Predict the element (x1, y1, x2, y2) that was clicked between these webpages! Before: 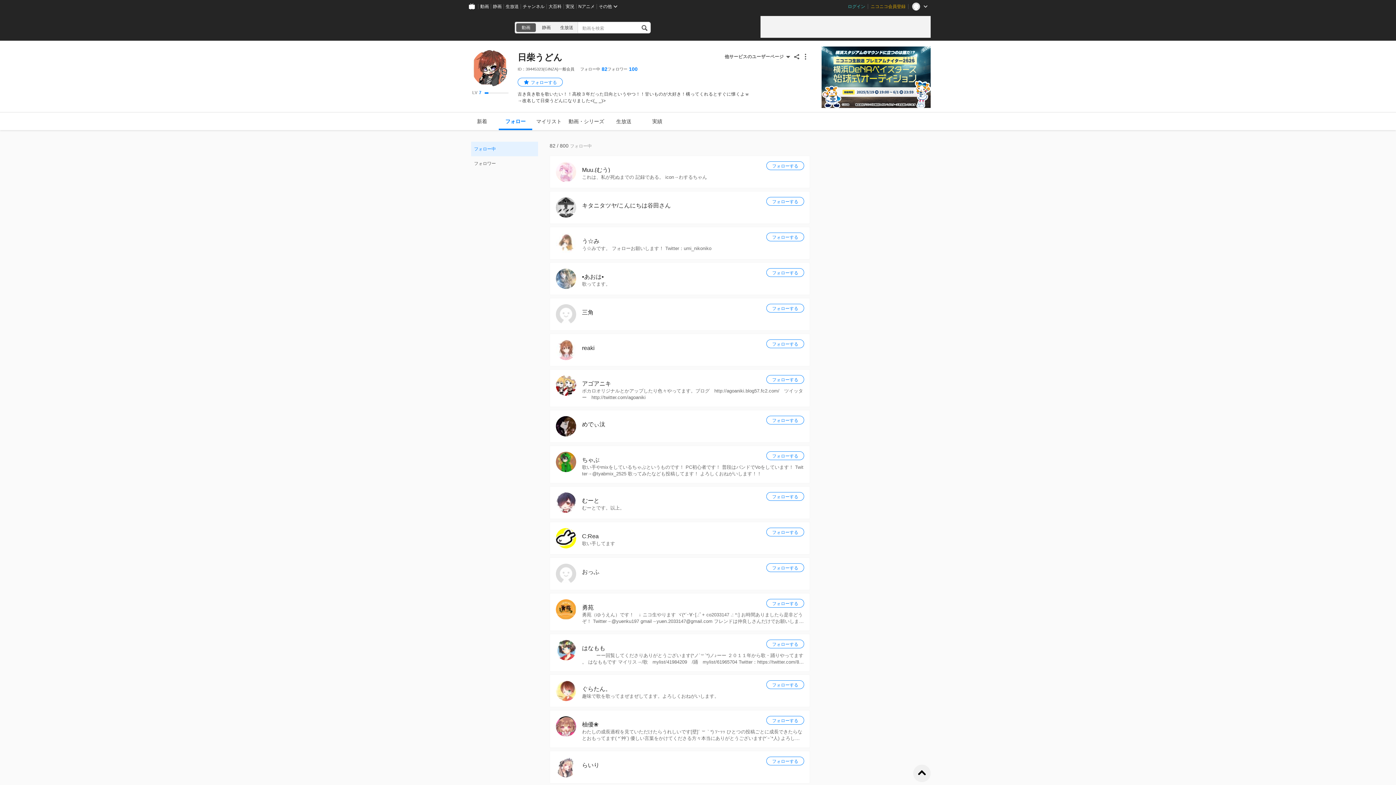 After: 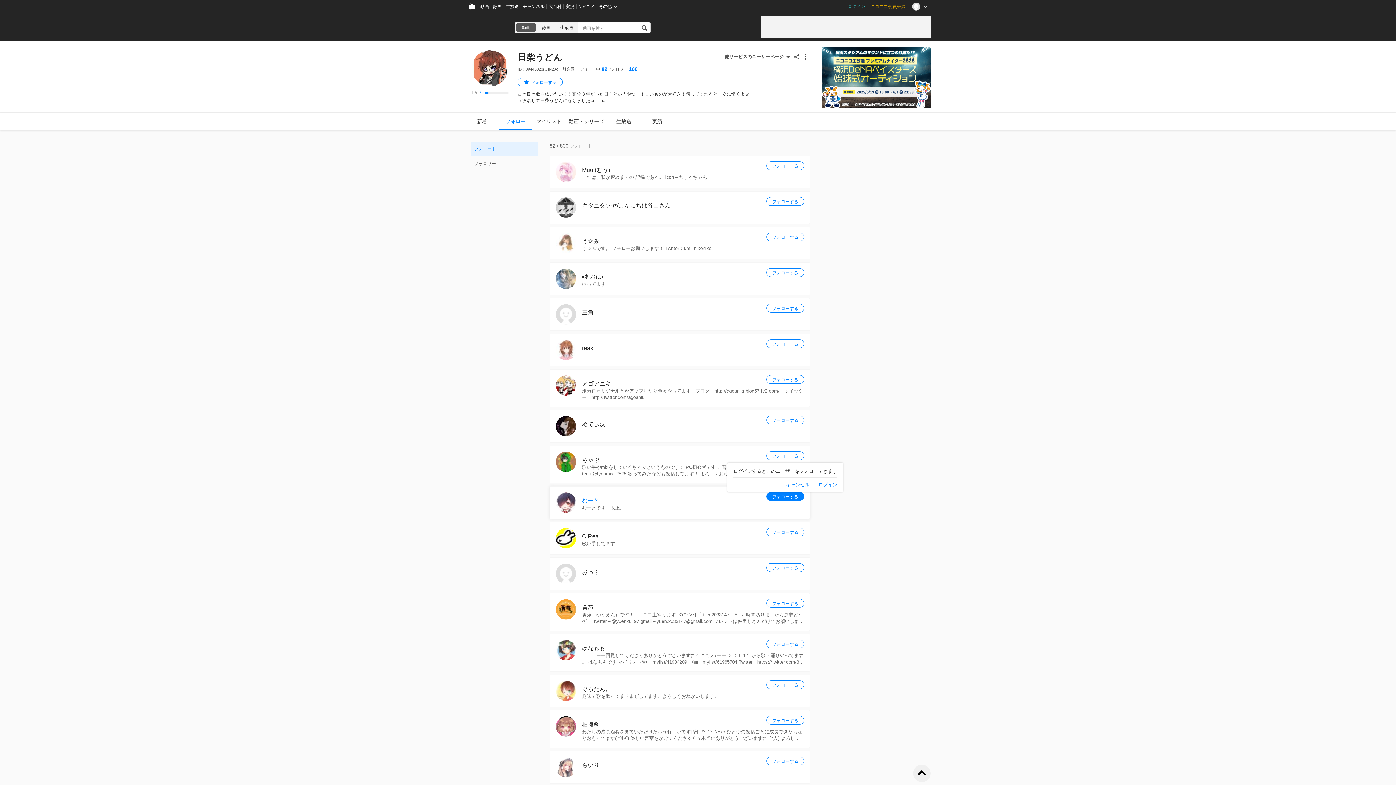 Action: label: フォローする bbox: (766, 492, 804, 501)